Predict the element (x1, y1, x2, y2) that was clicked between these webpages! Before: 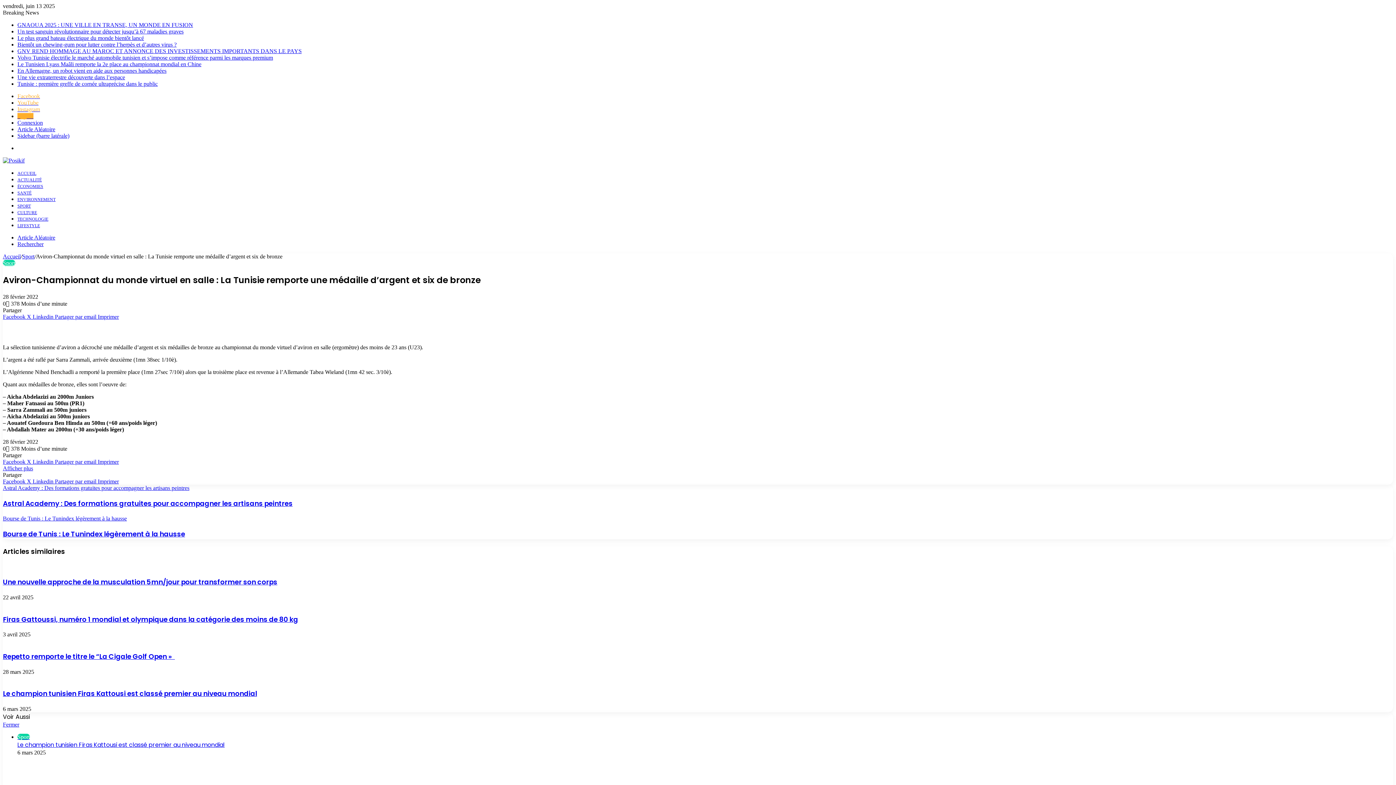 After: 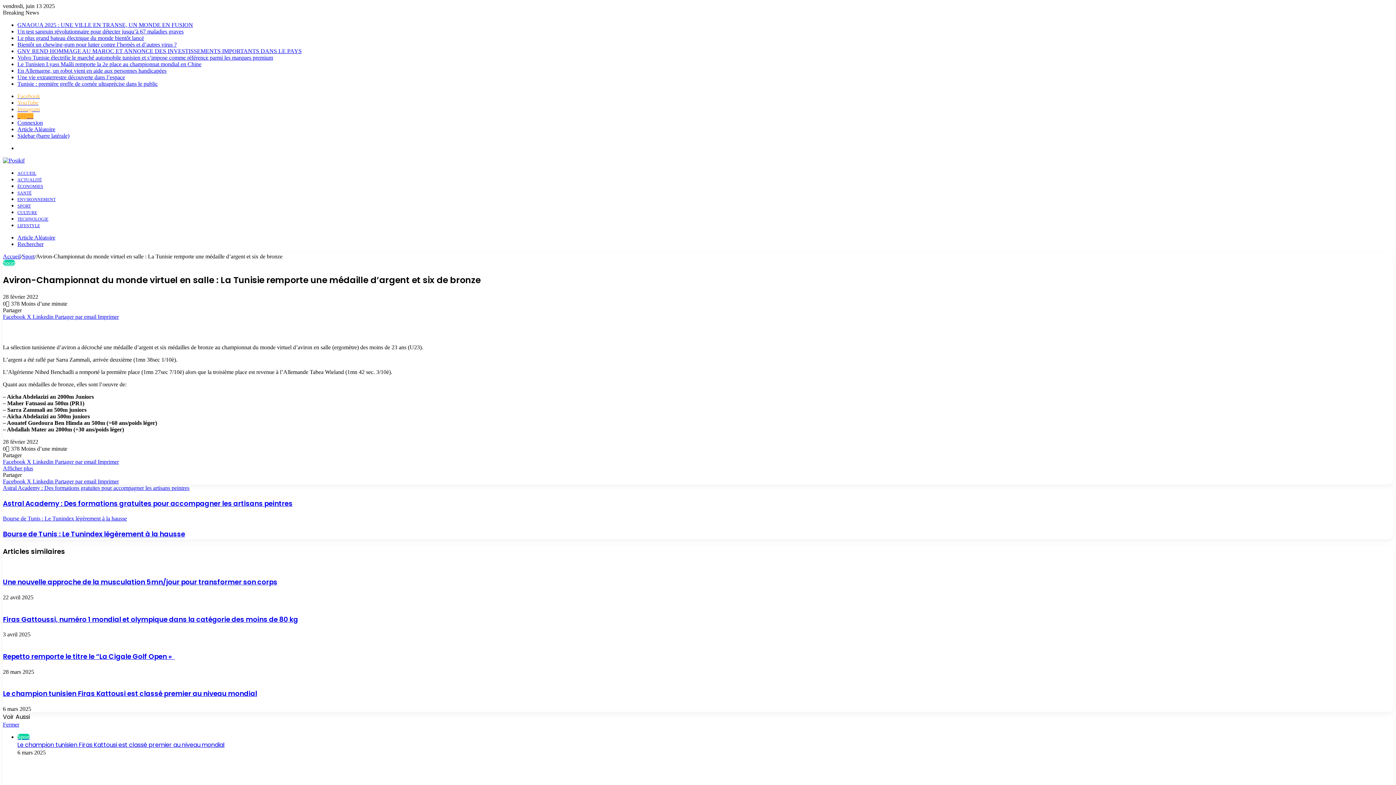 Action: bbox: (97, 478, 118, 484) label: Imprimer